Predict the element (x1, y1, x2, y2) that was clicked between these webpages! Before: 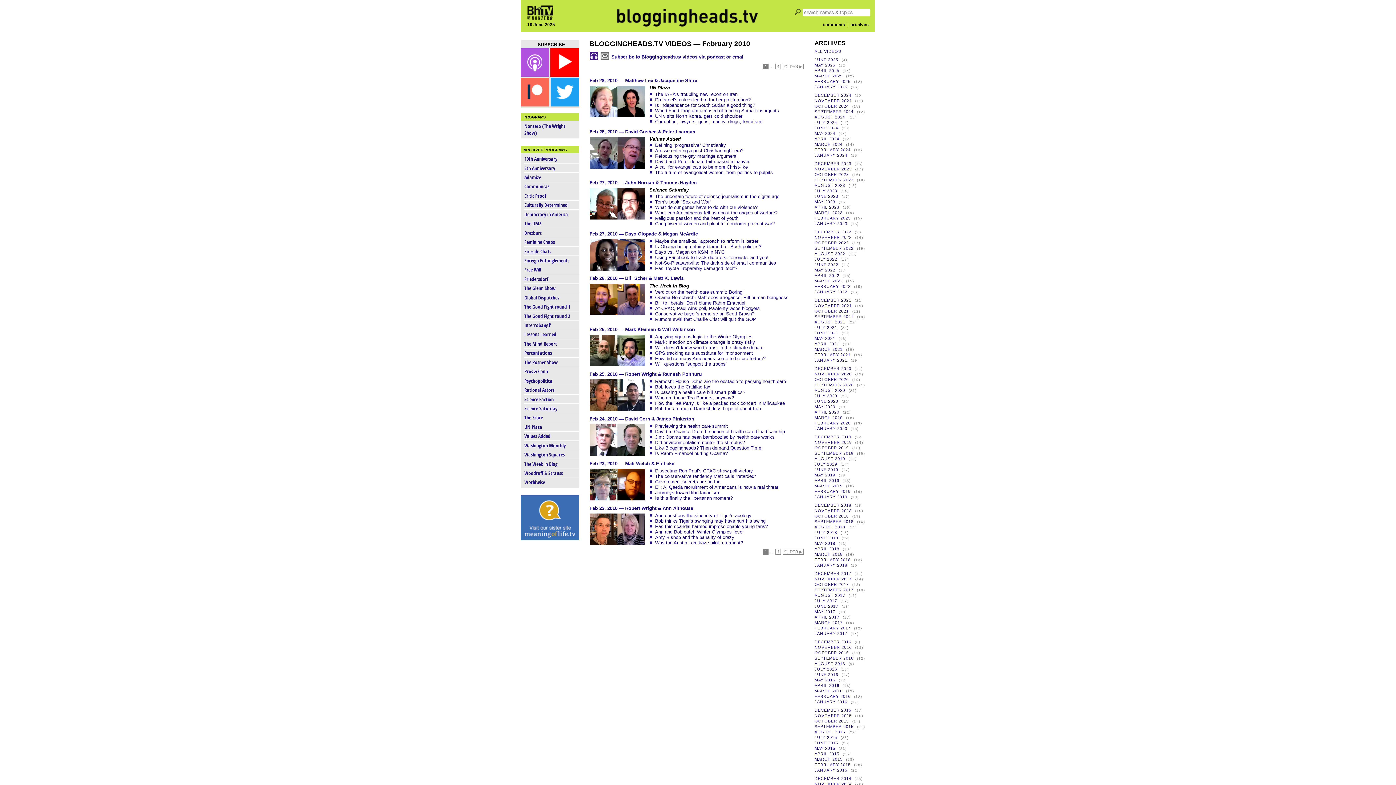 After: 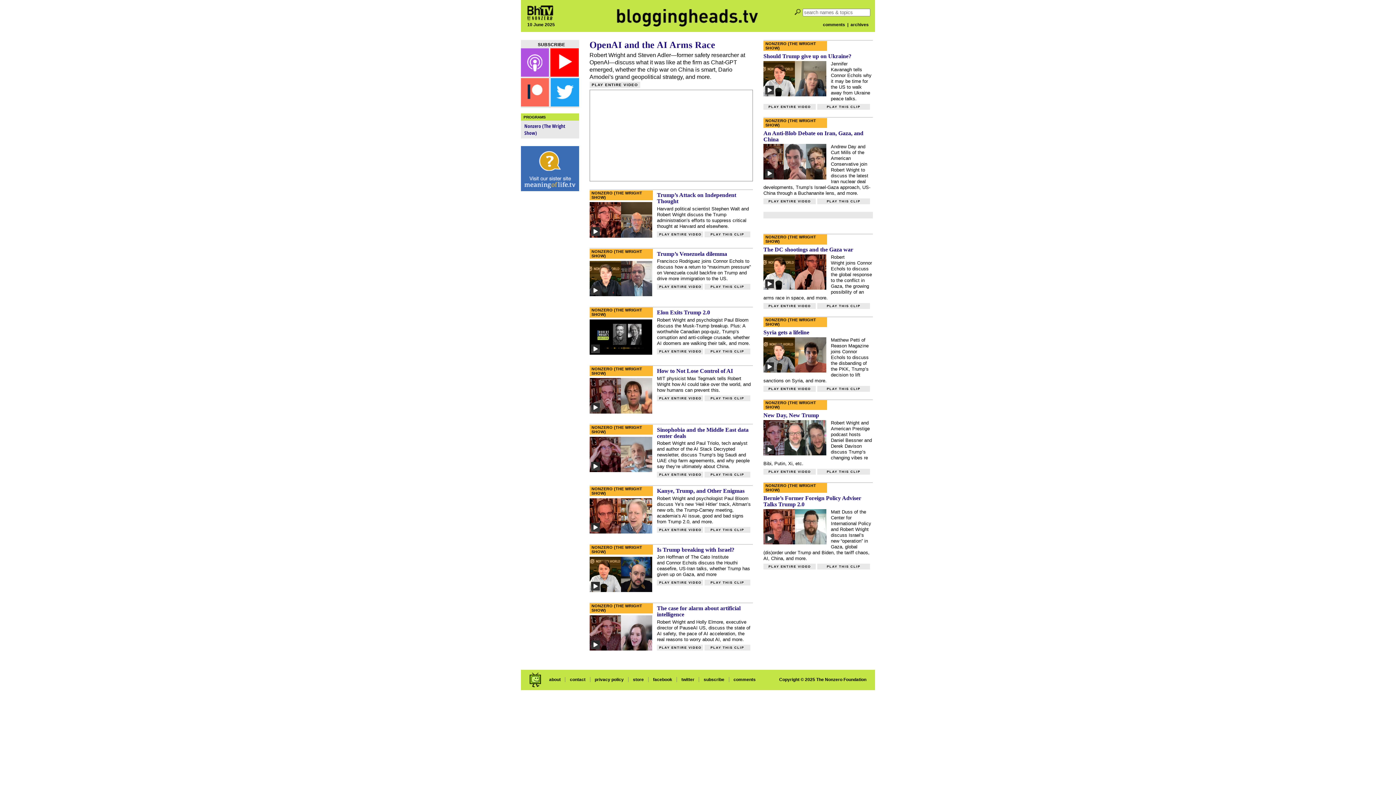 Action: bbox: (527, 15, 553, 21)